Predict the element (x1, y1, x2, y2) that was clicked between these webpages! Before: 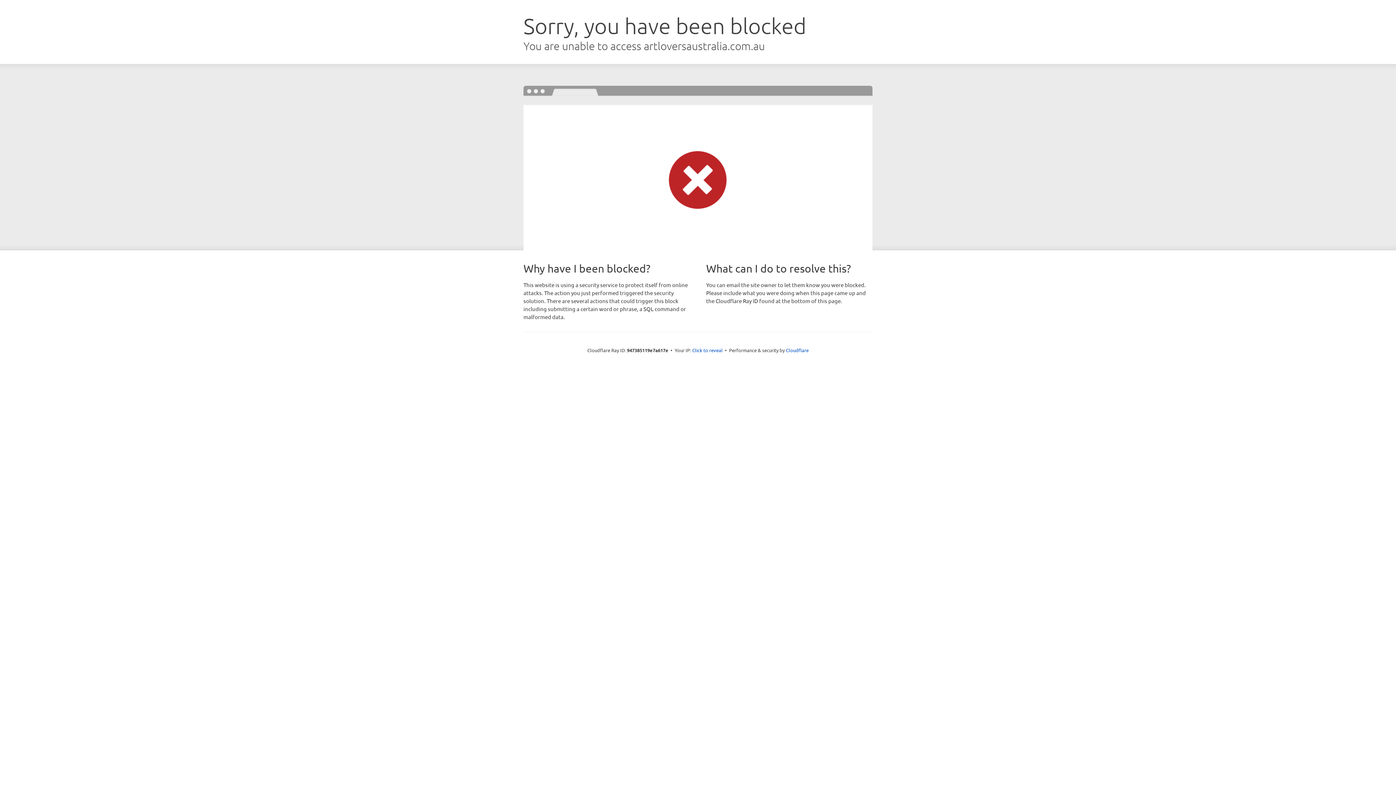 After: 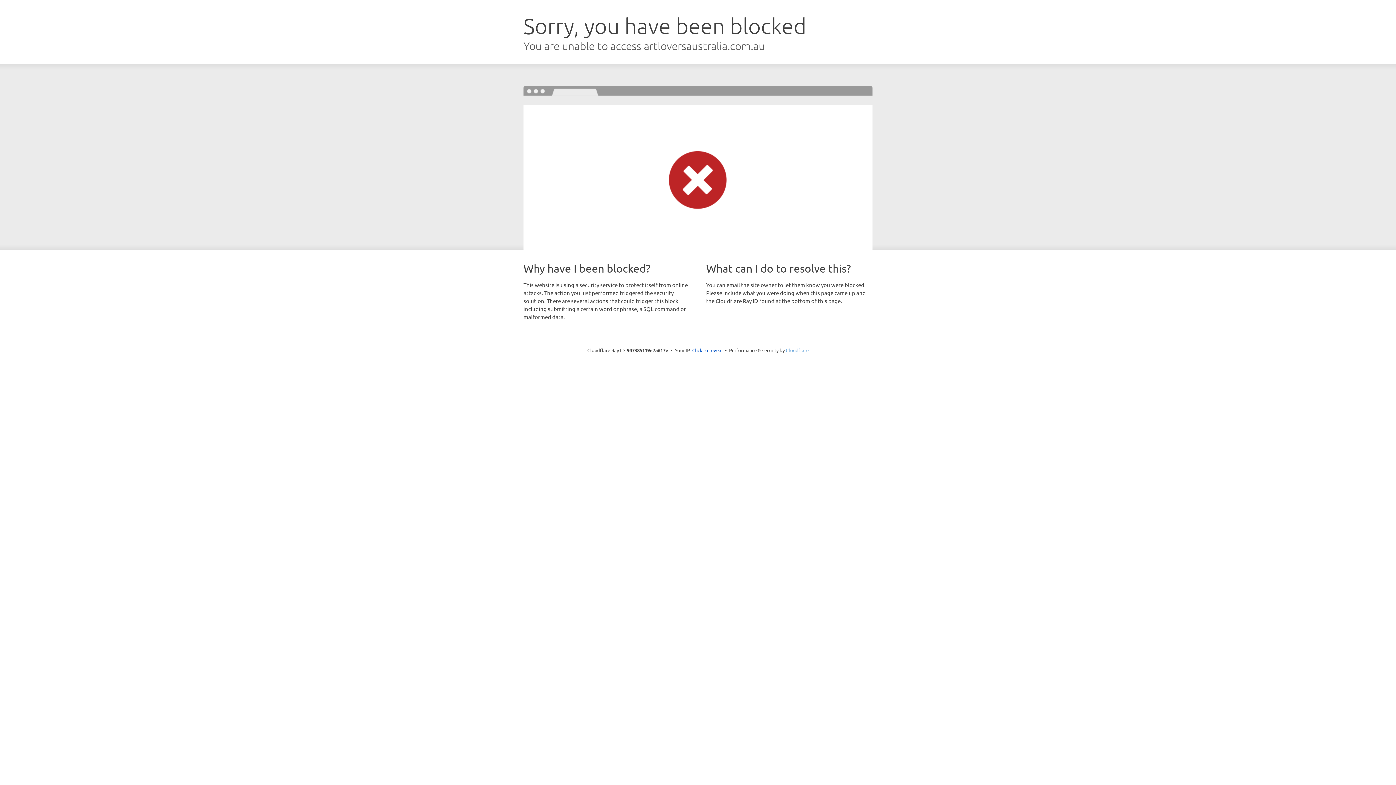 Action: bbox: (786, 347, 808, 353) label: Cloudflare